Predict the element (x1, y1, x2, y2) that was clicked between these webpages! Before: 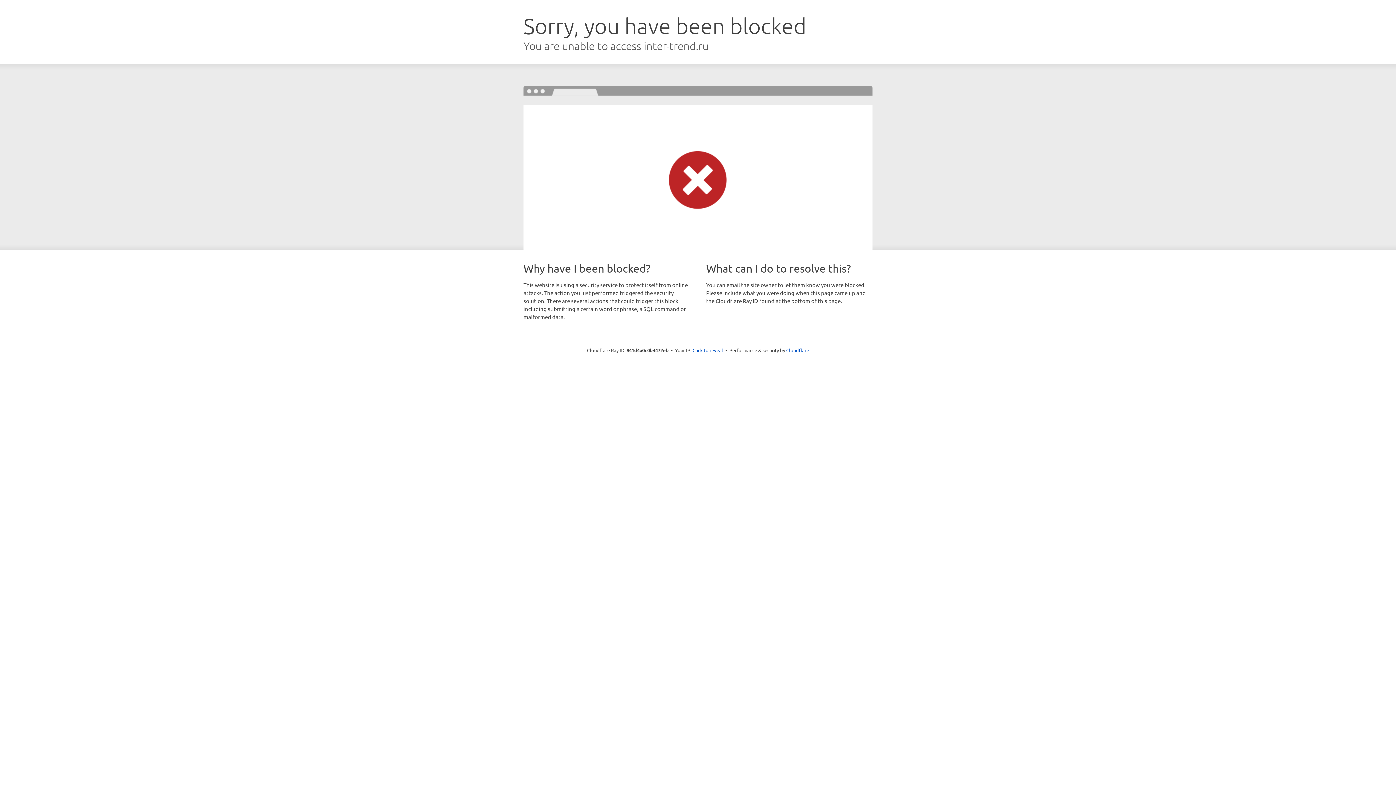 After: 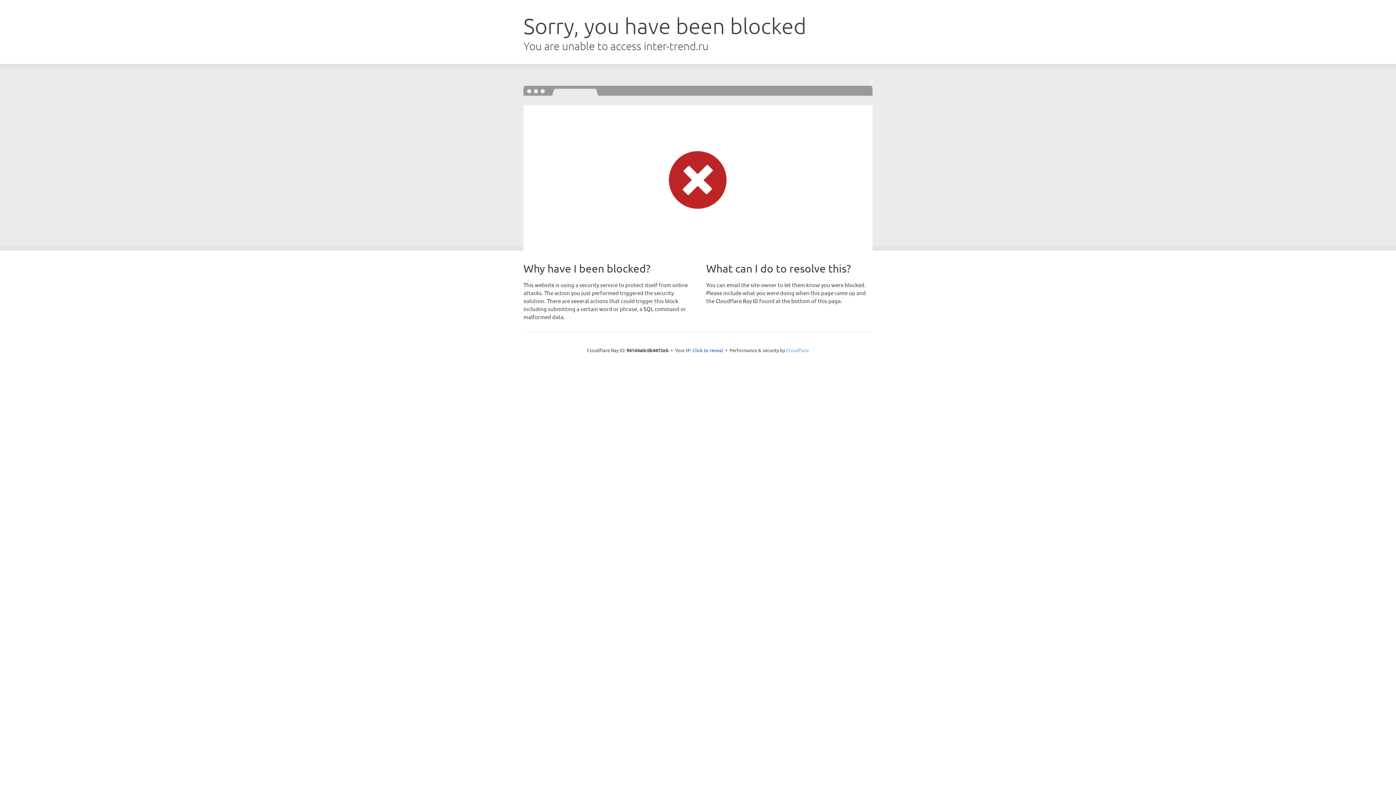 Action: bbox: (786, 347, 809, 353) label: Cloudflare